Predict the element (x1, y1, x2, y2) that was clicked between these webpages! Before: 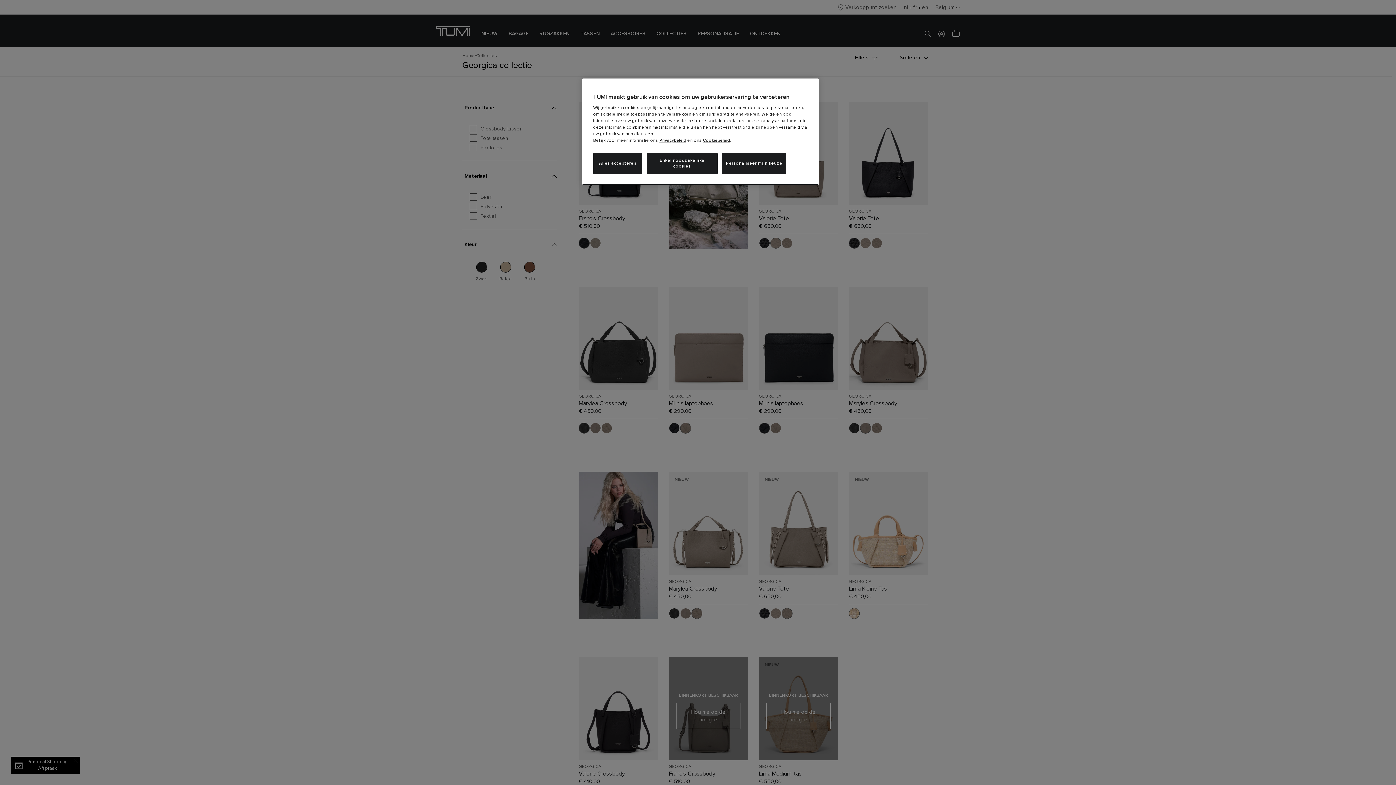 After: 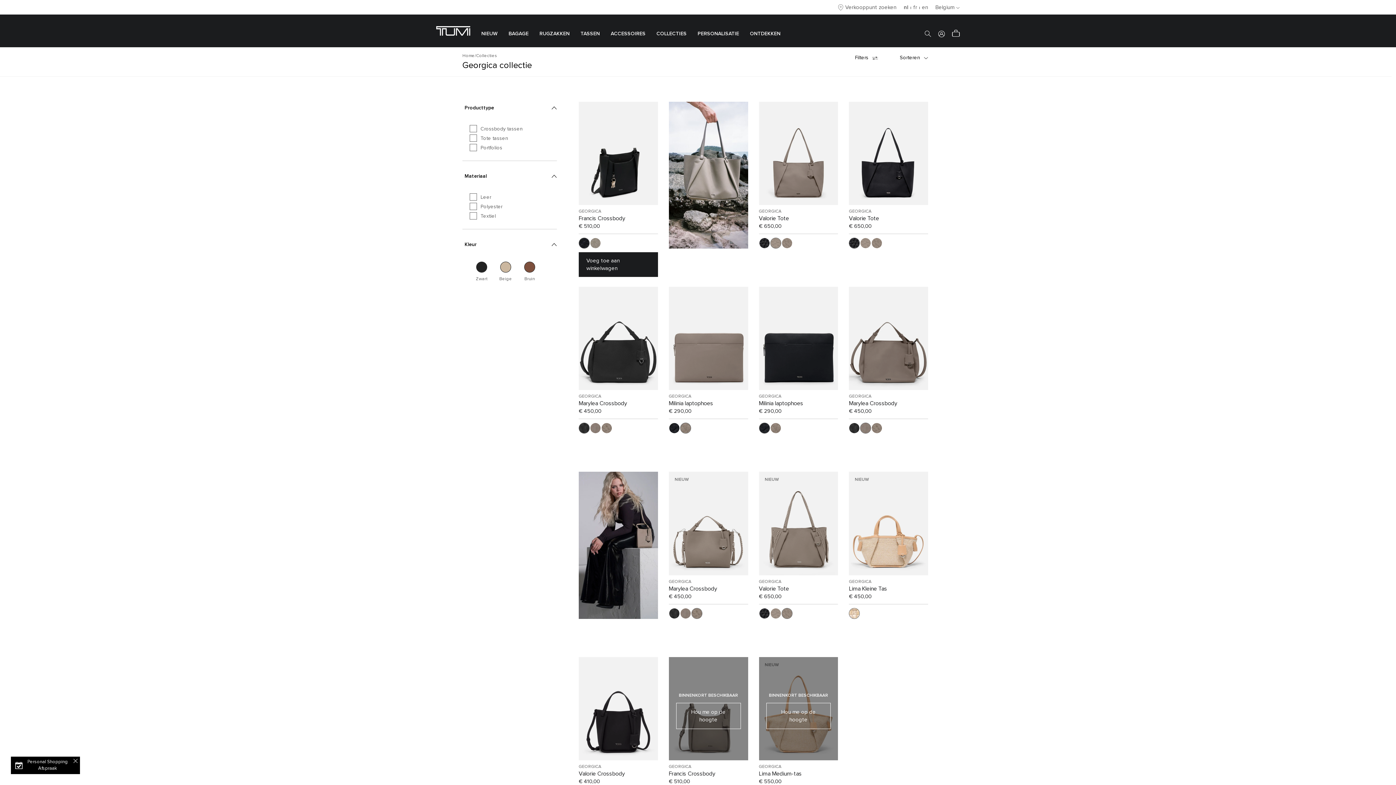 Action: bbox: (593, 153, 642, 174) label: Alles accepteren